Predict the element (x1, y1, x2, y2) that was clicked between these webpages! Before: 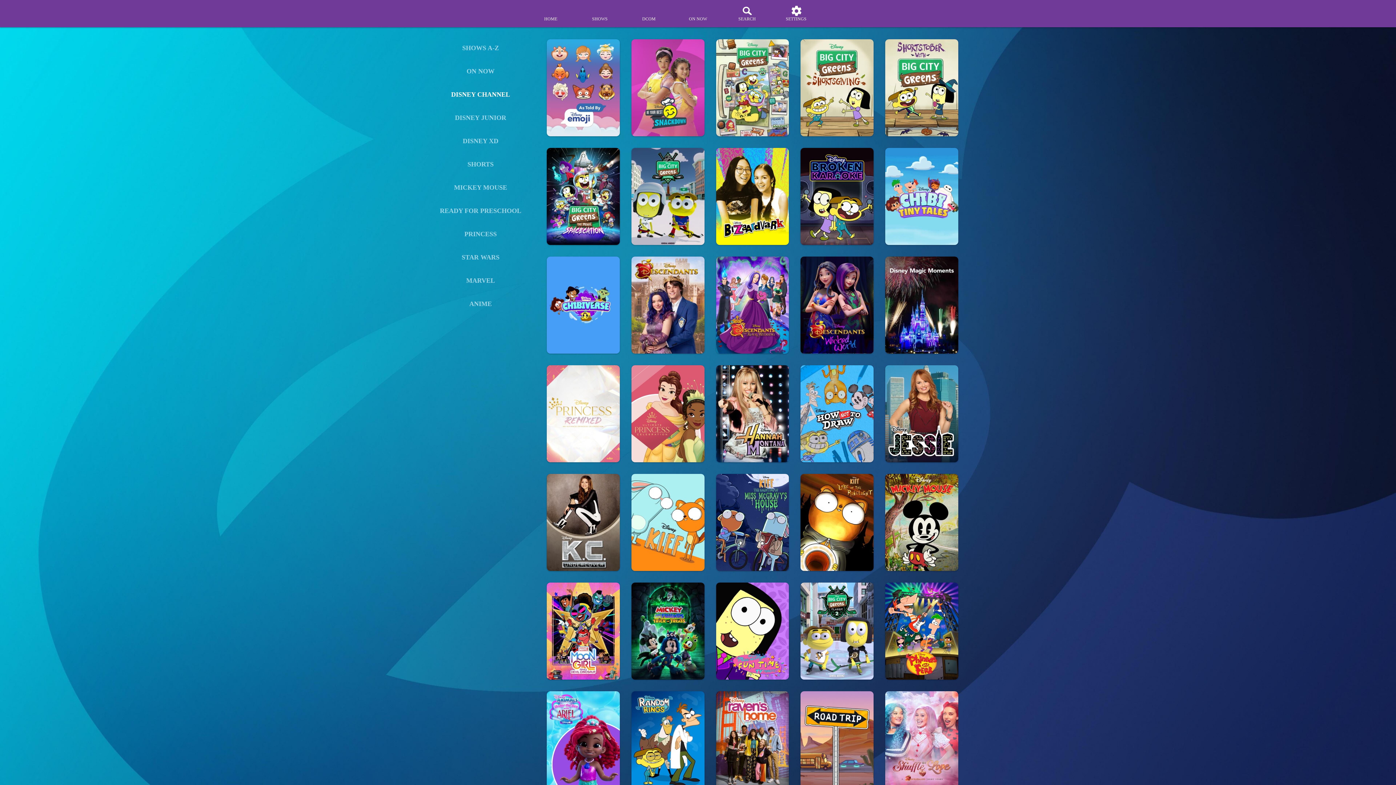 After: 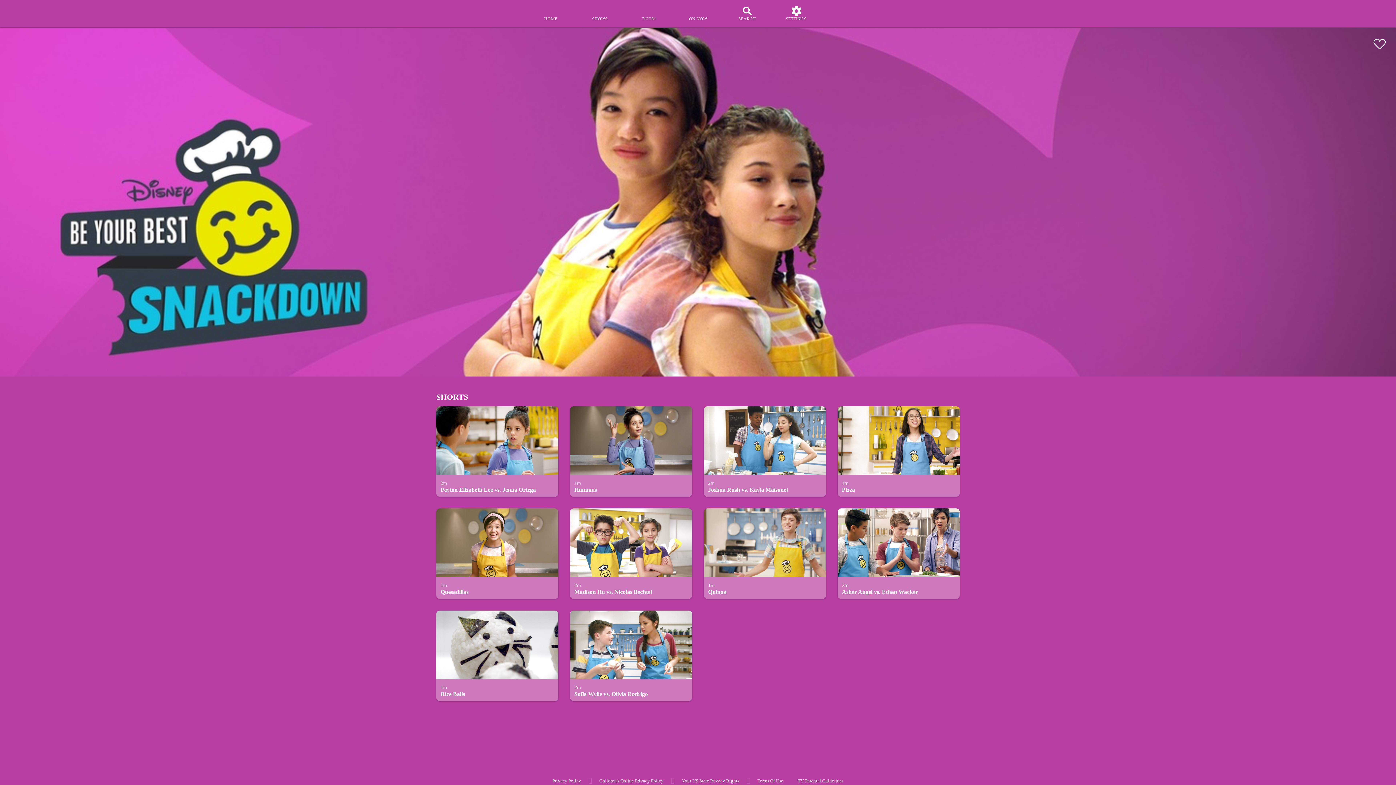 Action: bbox: (631, 39, 704, 136)